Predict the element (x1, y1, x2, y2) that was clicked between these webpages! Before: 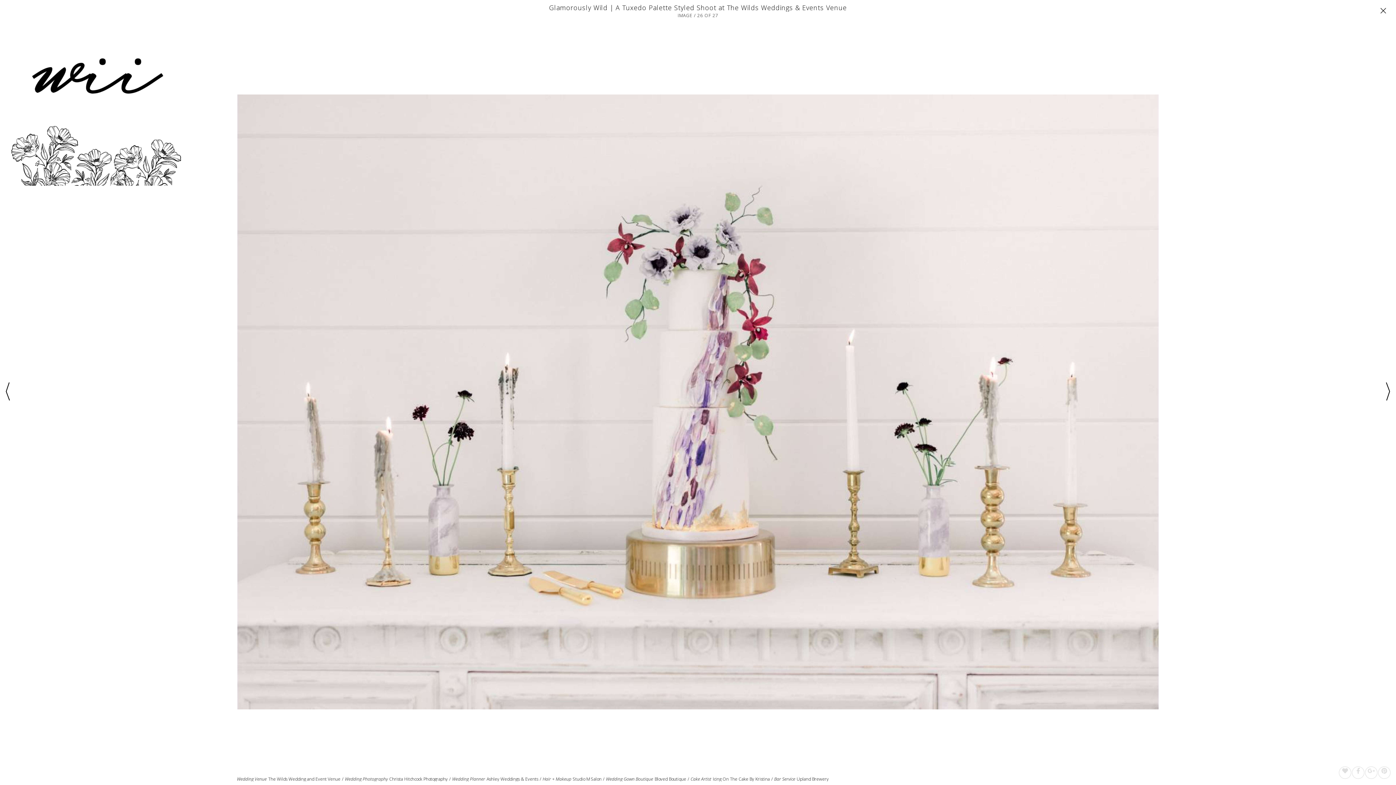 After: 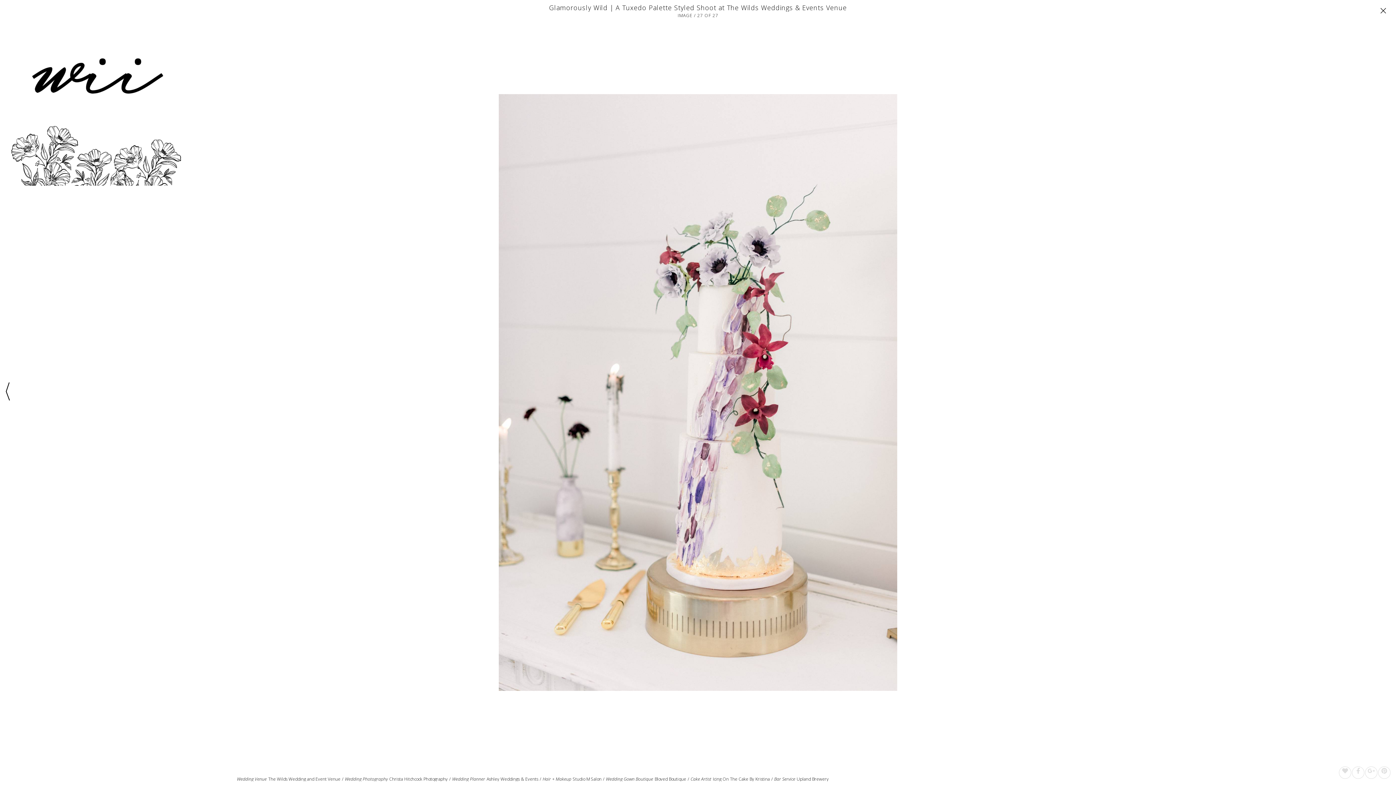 Action: bbox: (1386, 383, 1390, 403)